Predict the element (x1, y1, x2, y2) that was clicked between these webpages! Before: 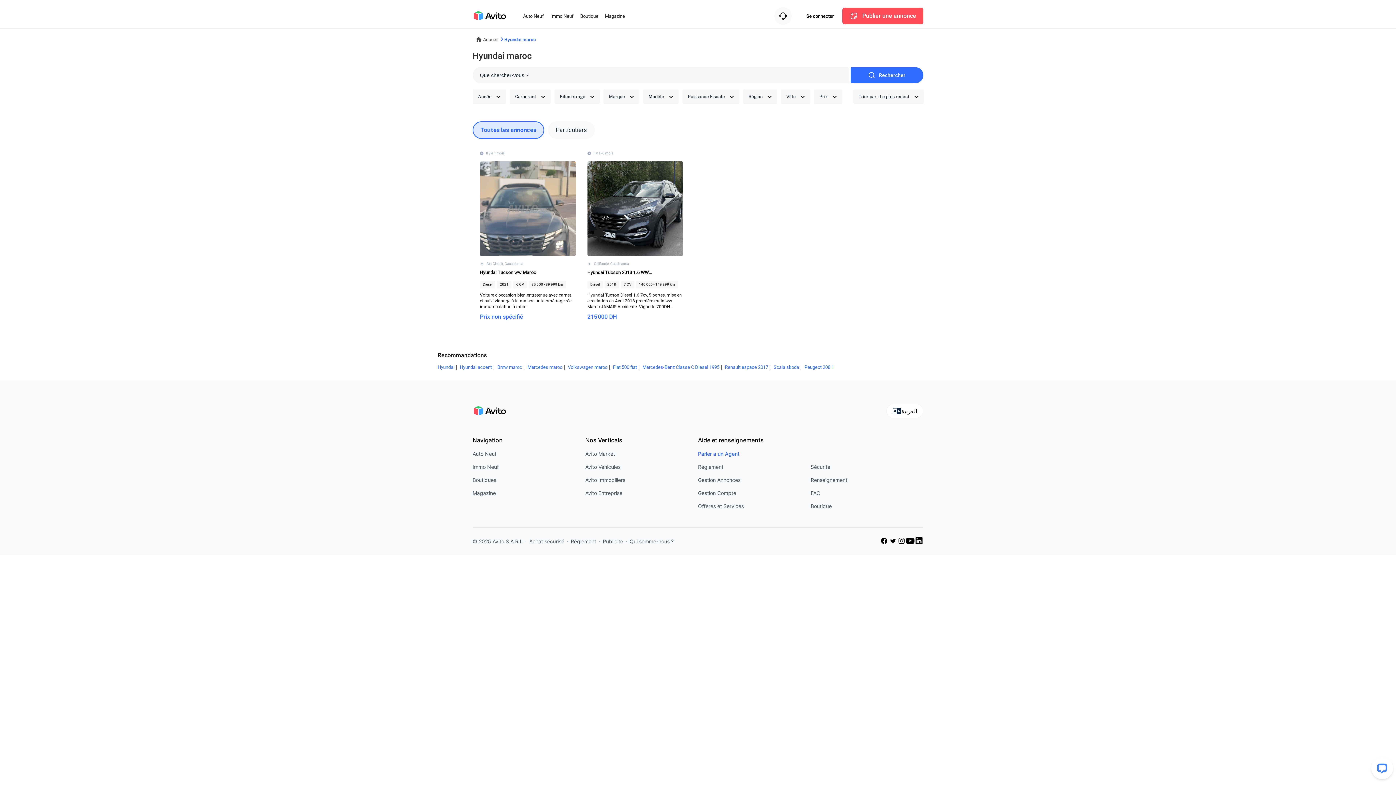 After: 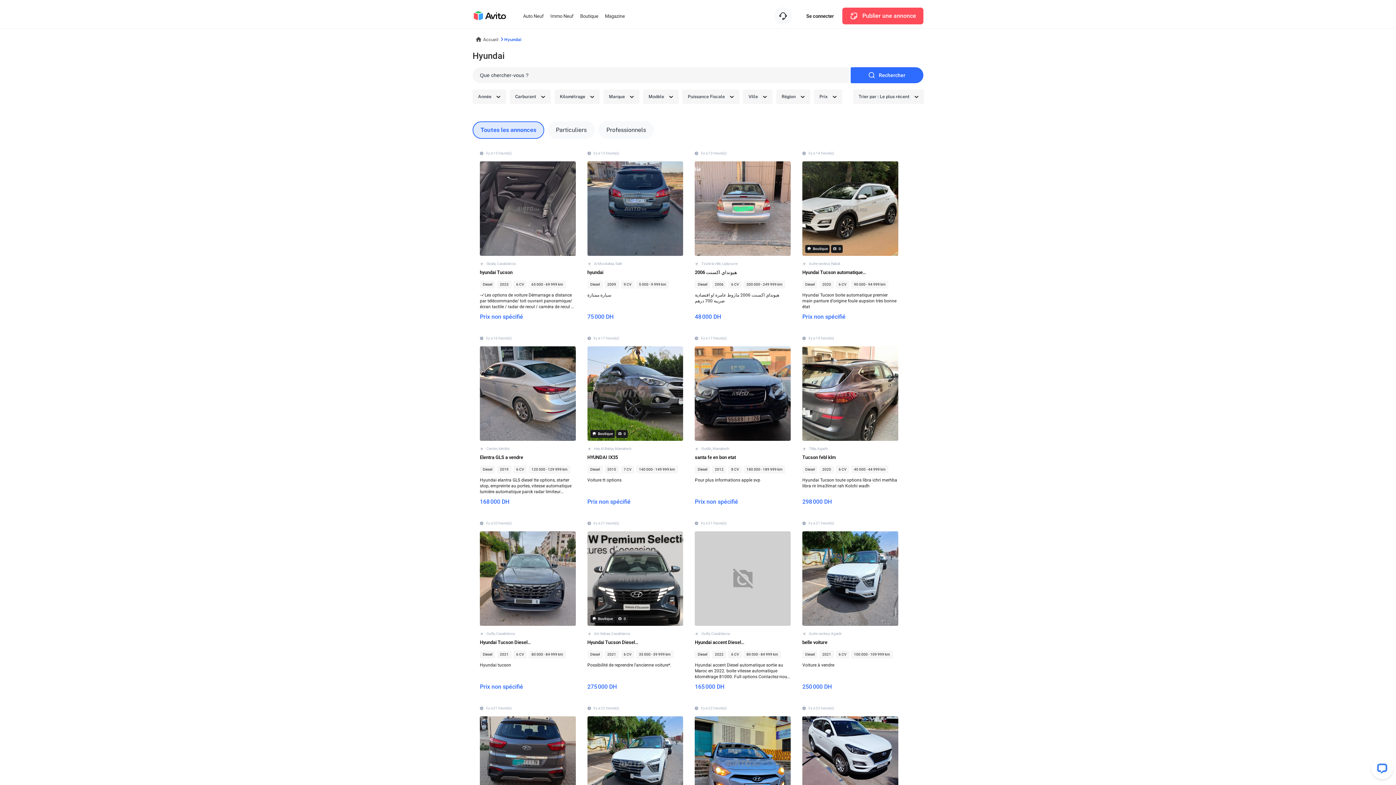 Action: bbox: (437, 363, 458, 371) label: Hyundai